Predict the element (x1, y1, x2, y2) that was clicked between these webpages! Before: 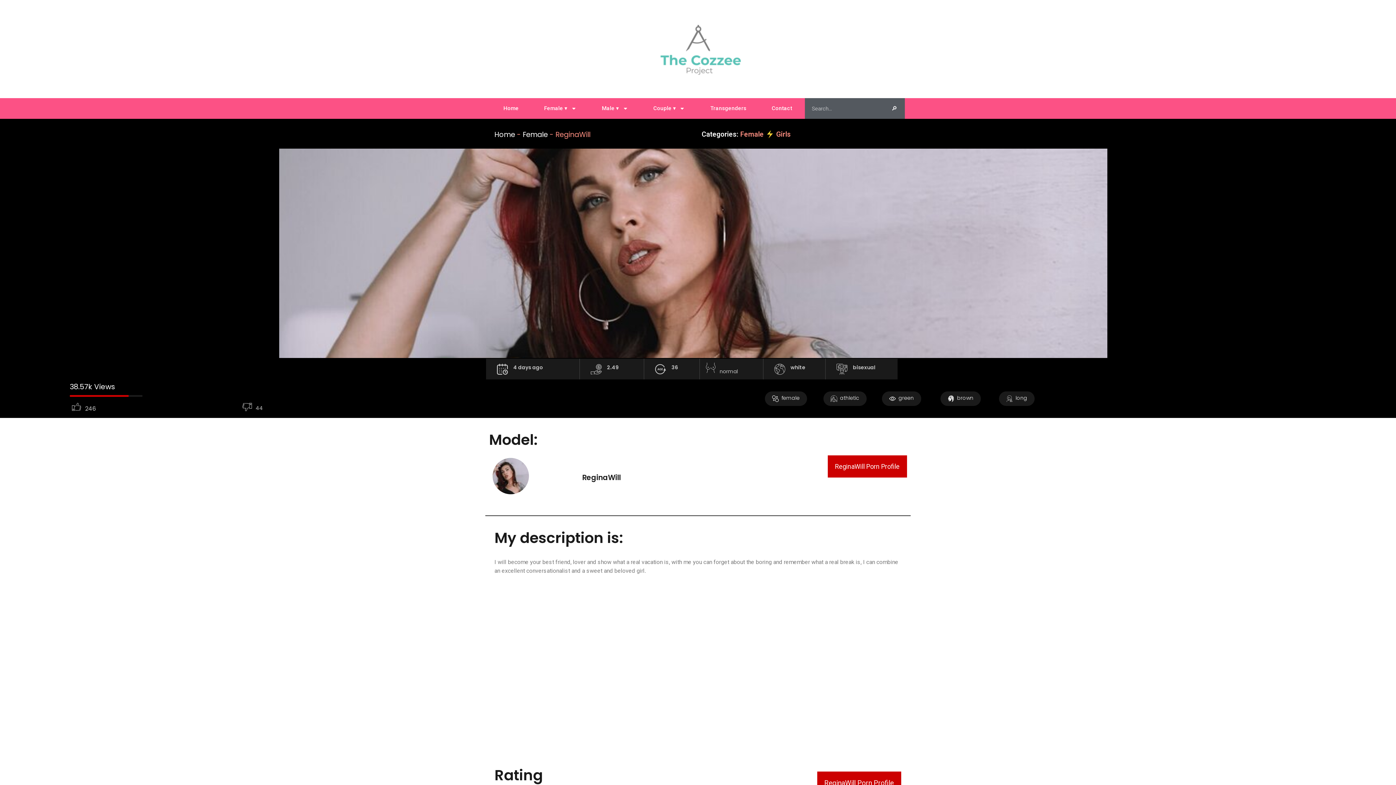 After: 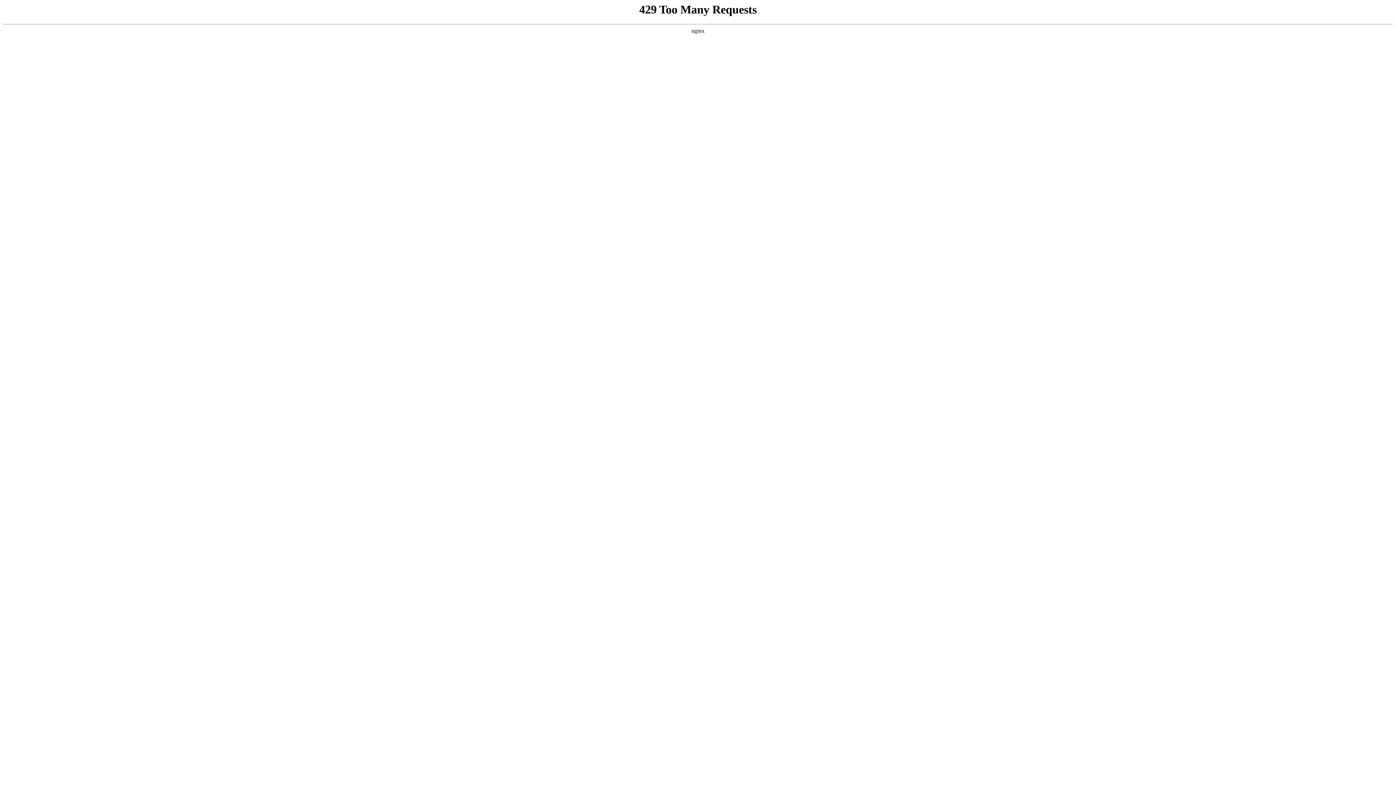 Action: bbox: (522, 129, 548, 139) label: Female